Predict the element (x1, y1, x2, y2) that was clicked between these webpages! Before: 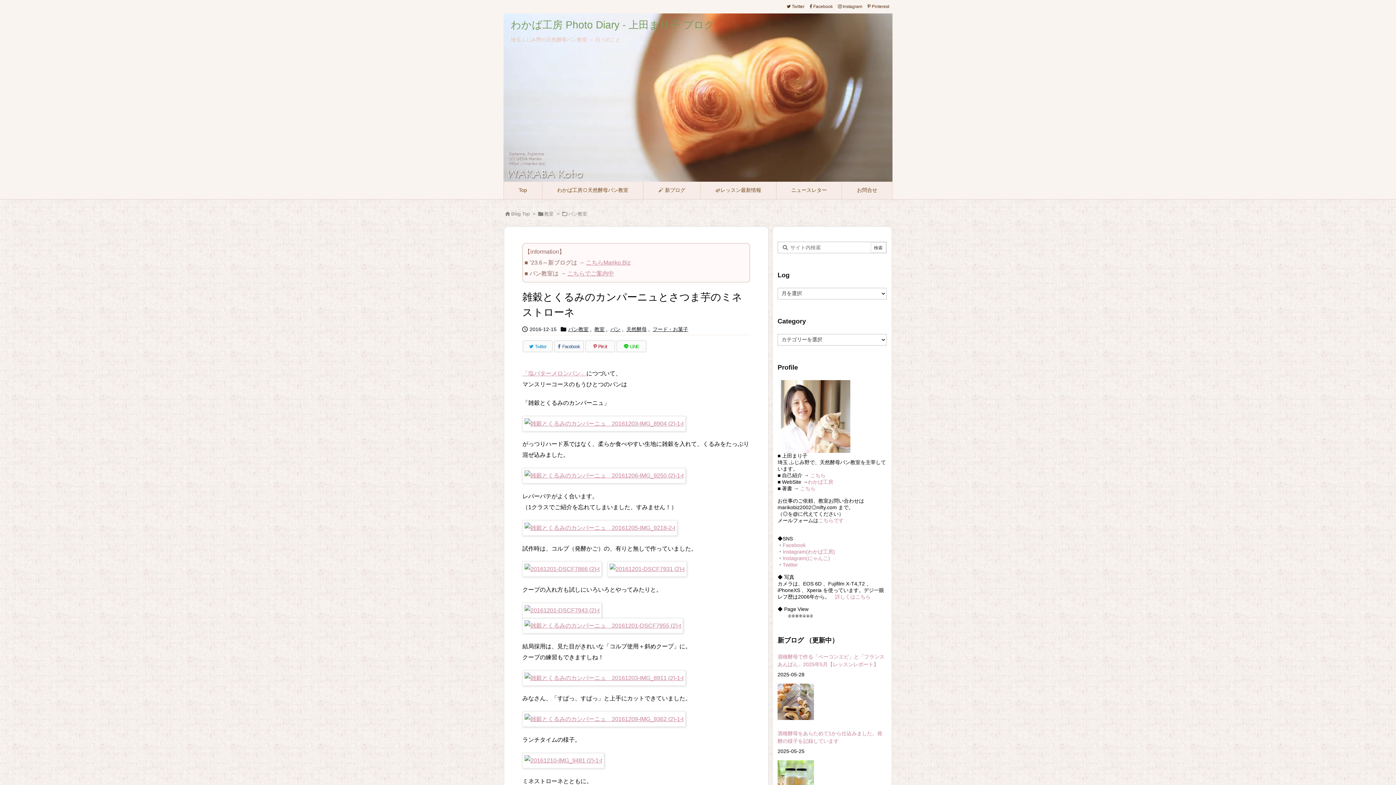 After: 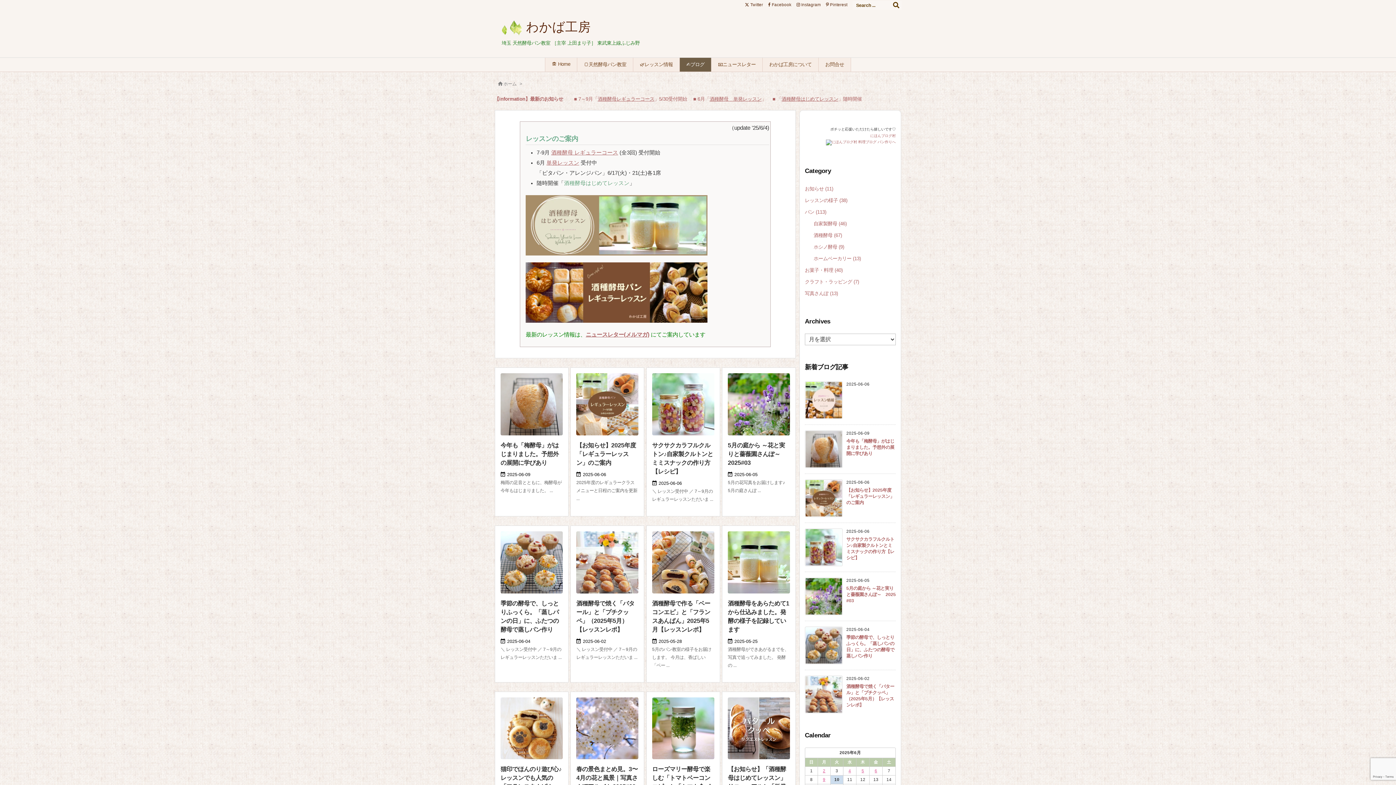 Action: bbox: (643, 181, 700, 199) label: 🖋 新ブログ